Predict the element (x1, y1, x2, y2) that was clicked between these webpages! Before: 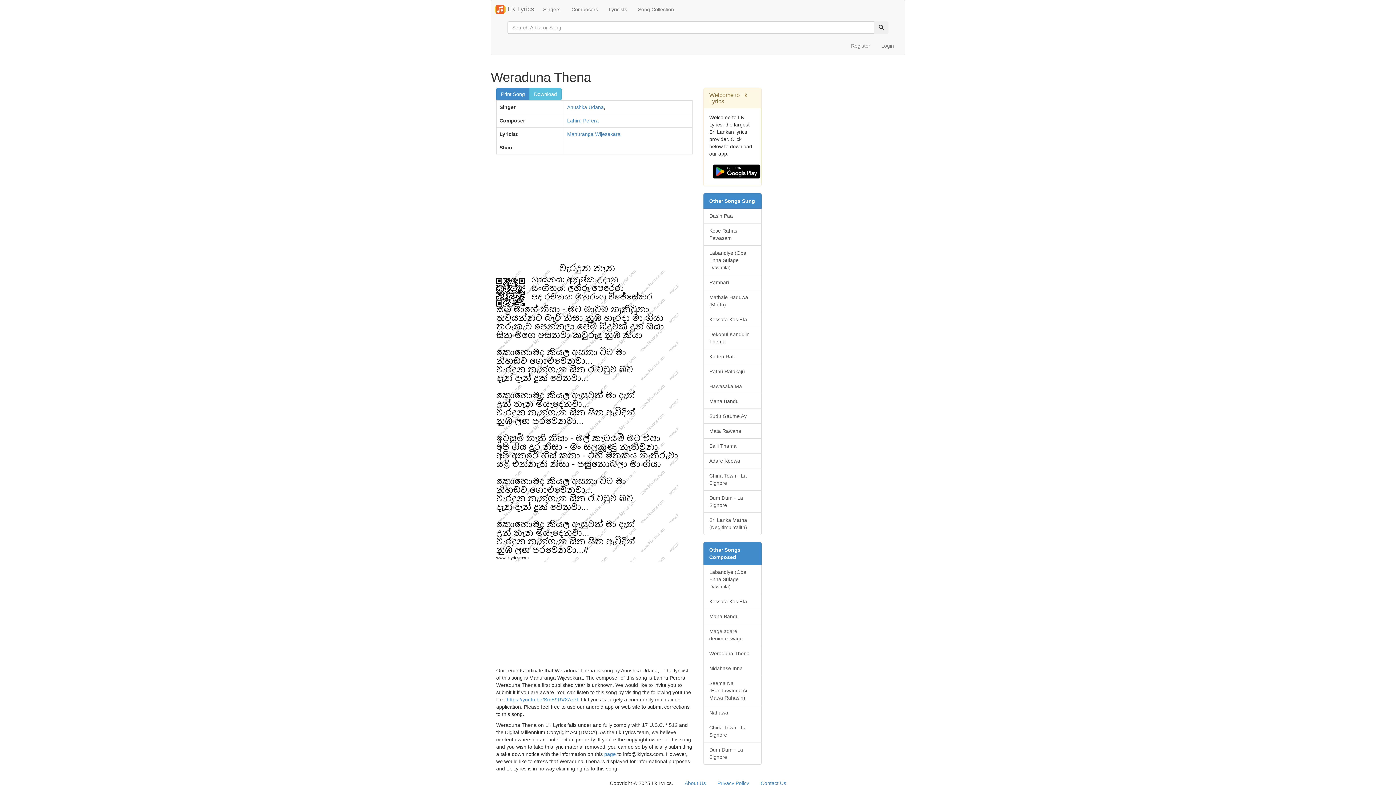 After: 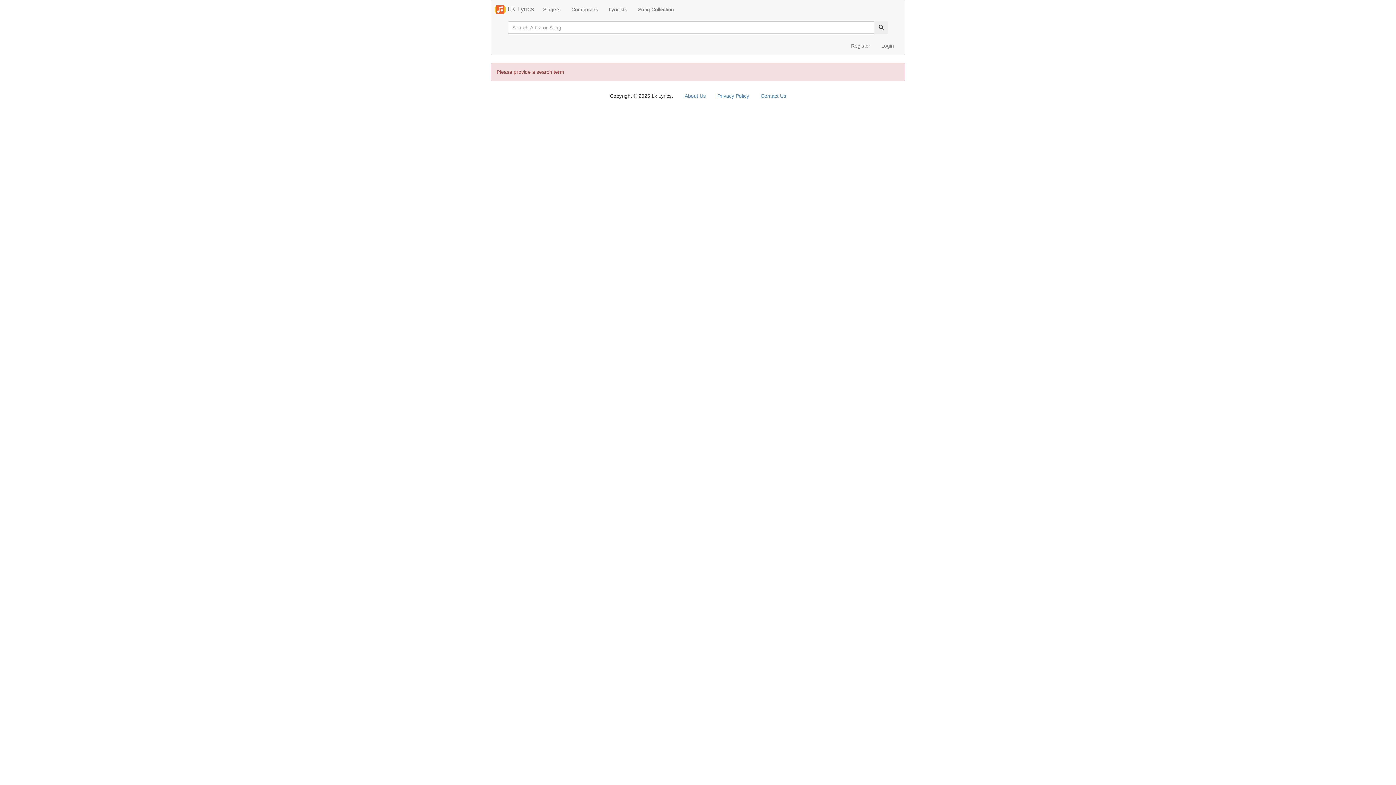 Action: bbox: (874, 21, 888, 33)